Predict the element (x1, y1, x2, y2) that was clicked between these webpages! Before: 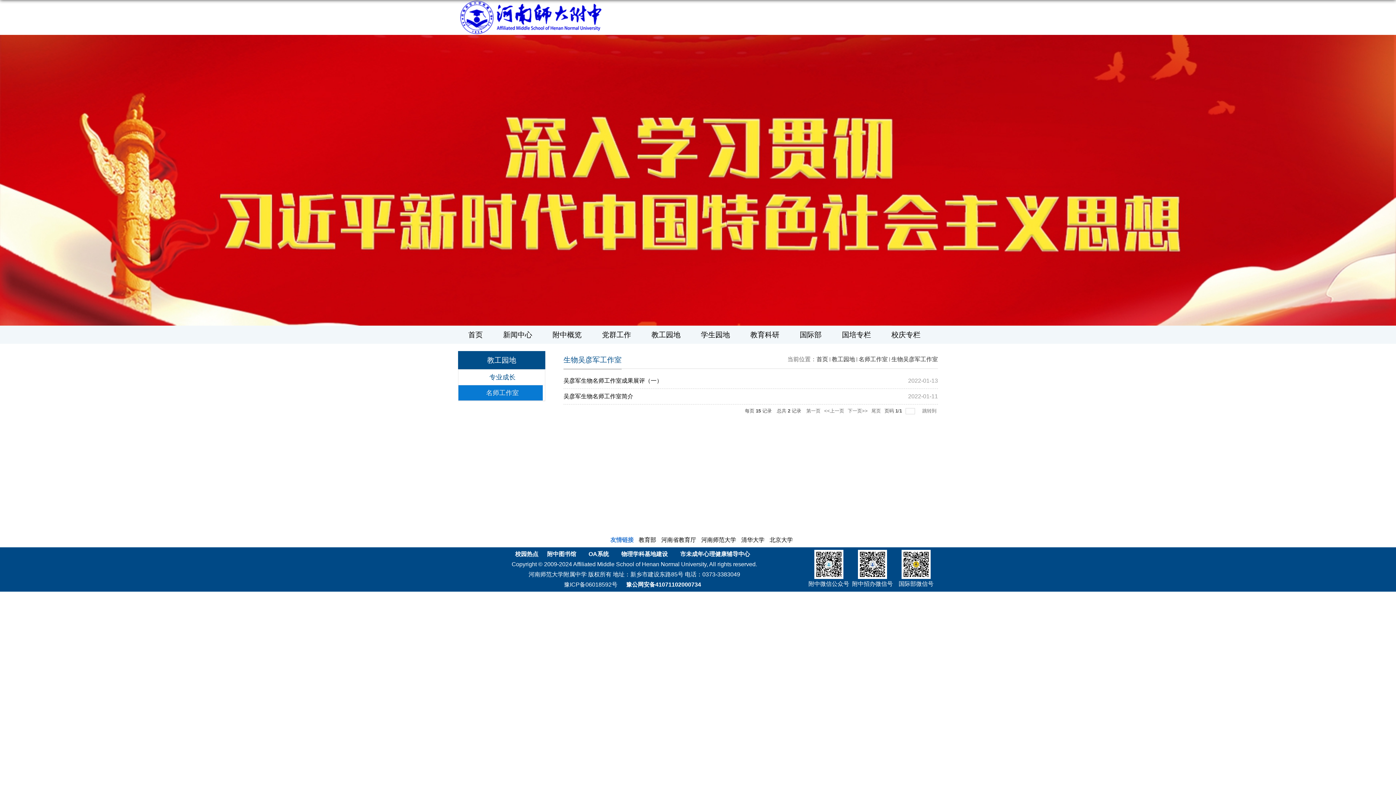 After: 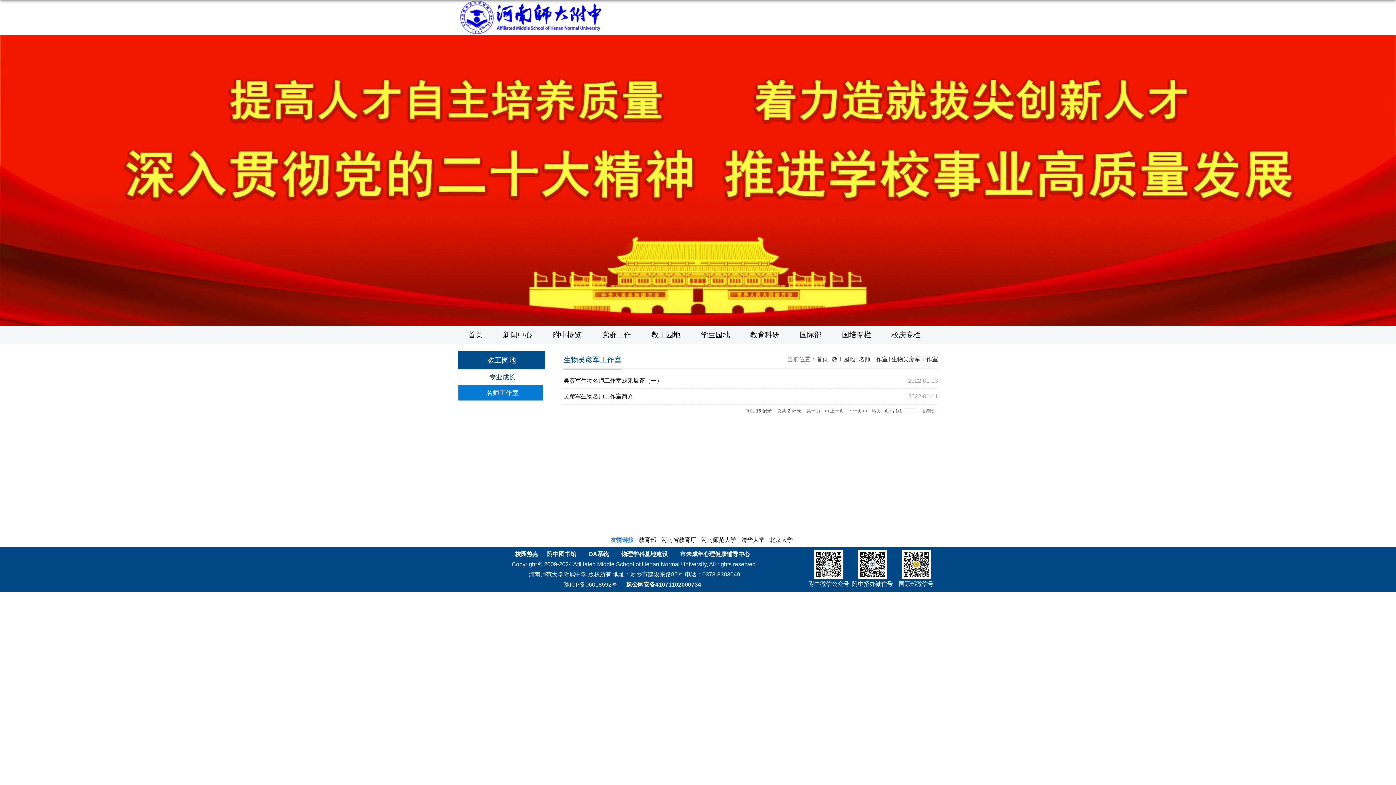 Action: label: 物理学科基地建设 bbox: (617, 549, 671, 559)